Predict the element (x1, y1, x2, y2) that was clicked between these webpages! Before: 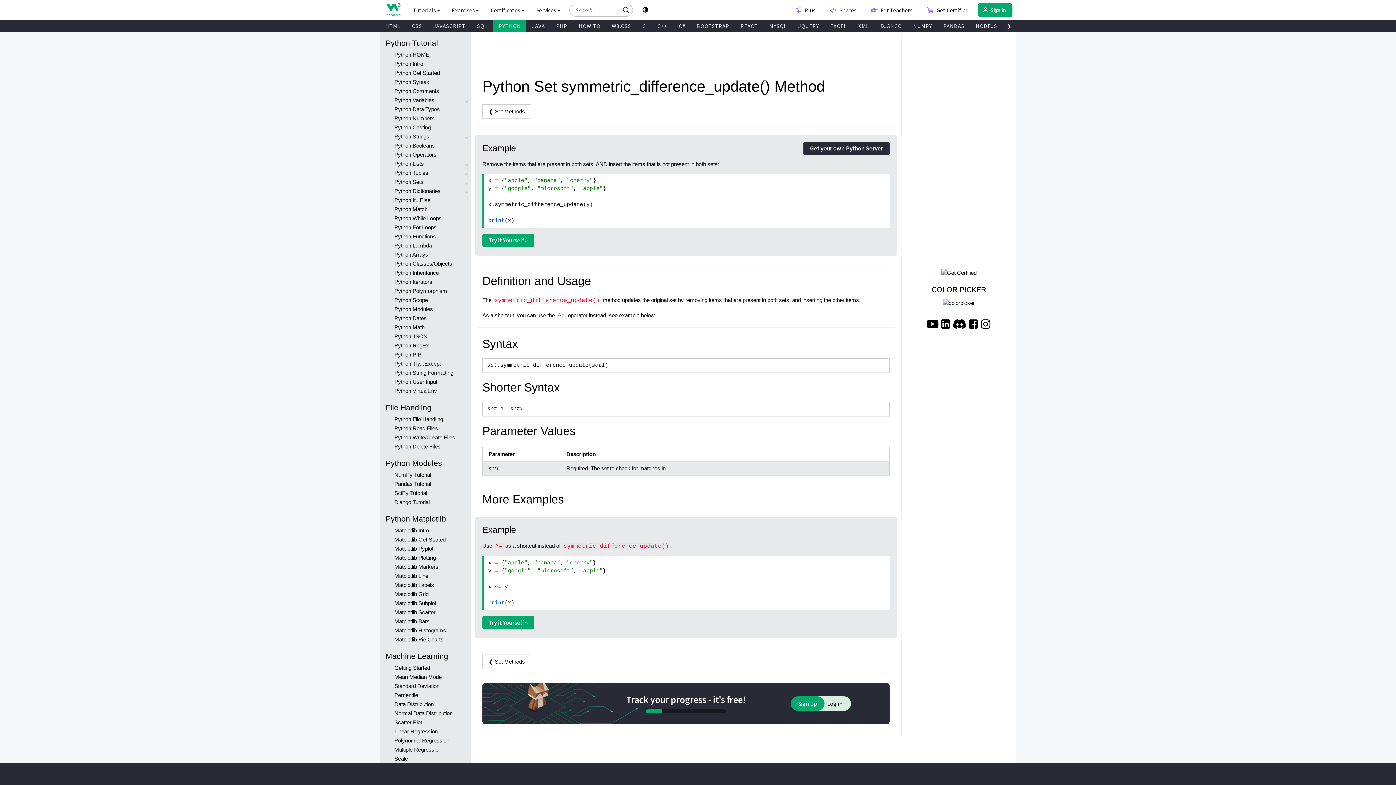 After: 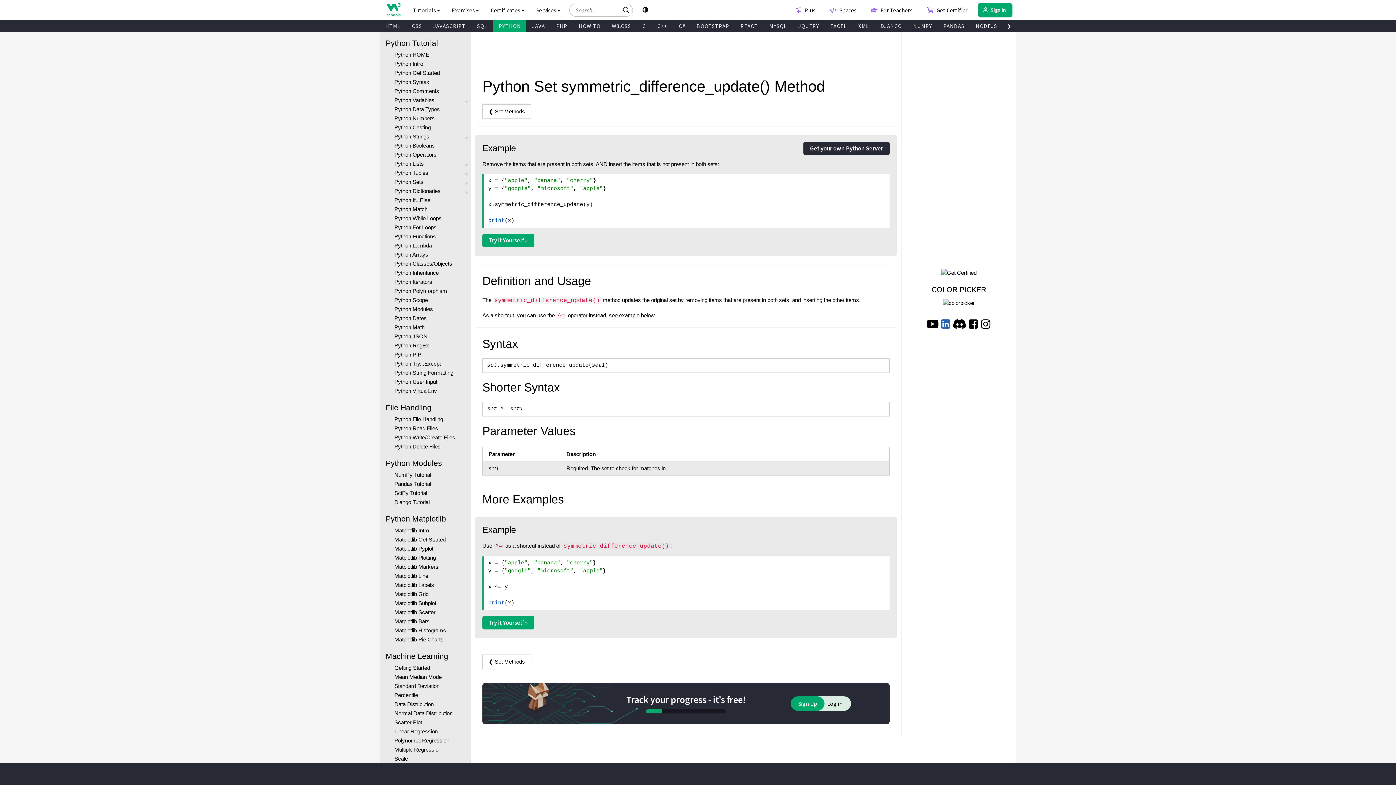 Action: bbox: (940, 322, 951, 329)